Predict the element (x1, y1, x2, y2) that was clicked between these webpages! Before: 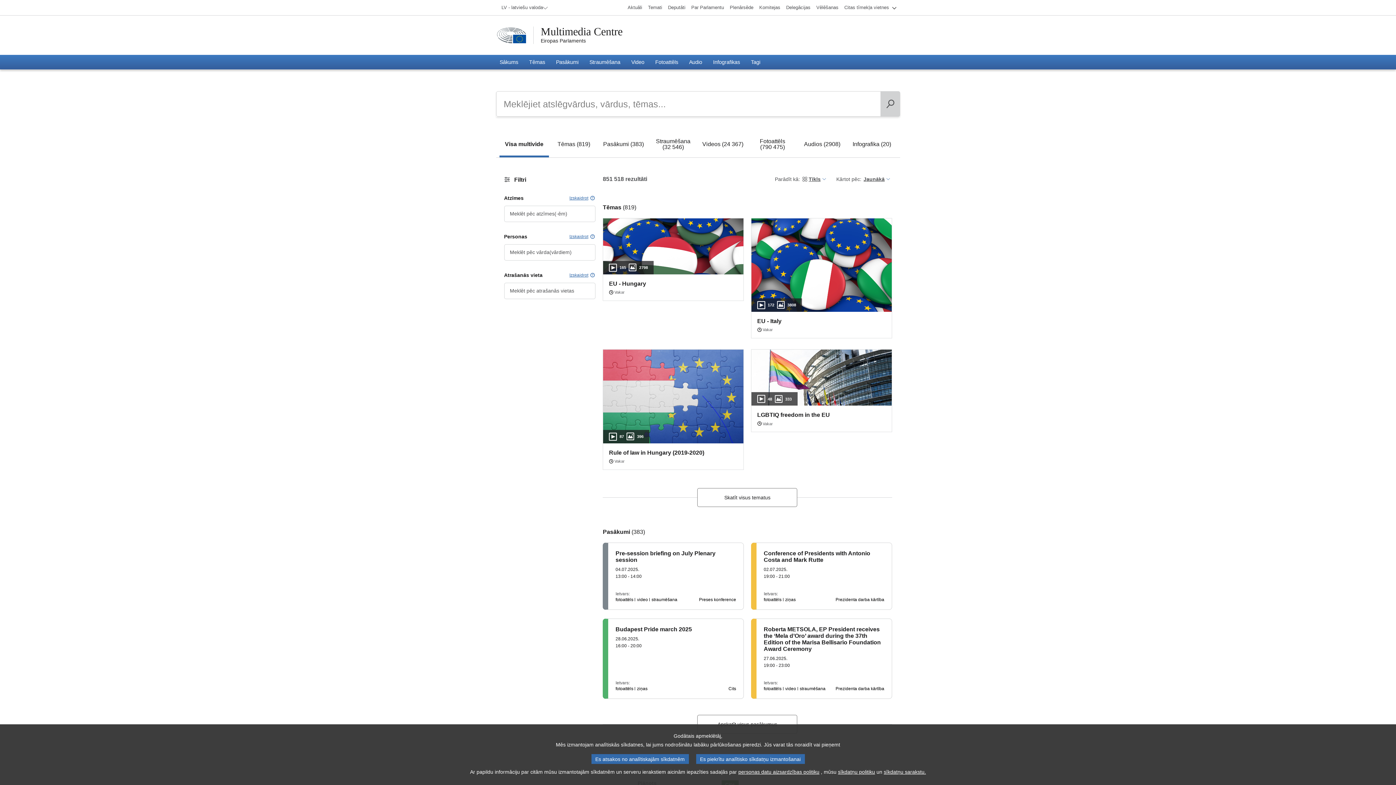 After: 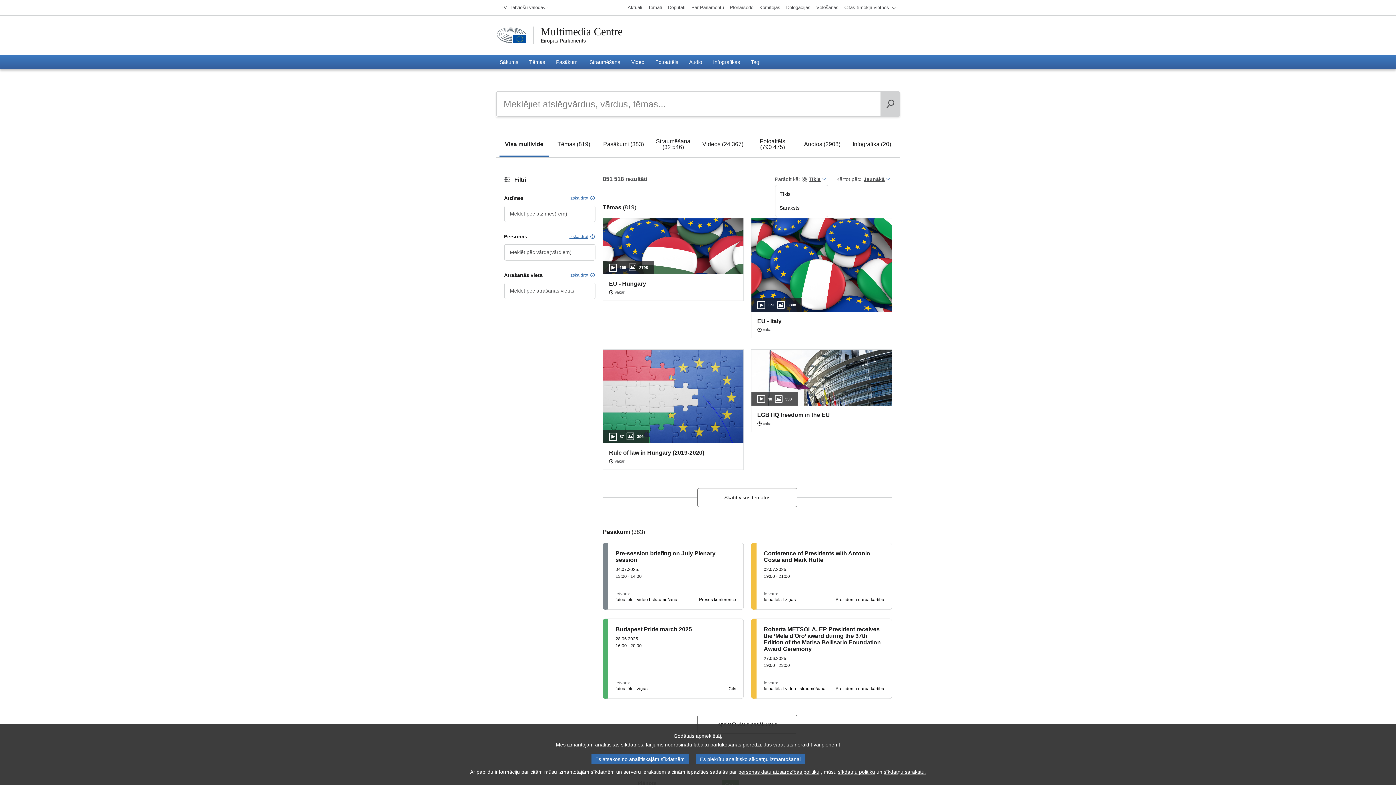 Action: label: Tīkls bbox: (800, 175, 828, 182)